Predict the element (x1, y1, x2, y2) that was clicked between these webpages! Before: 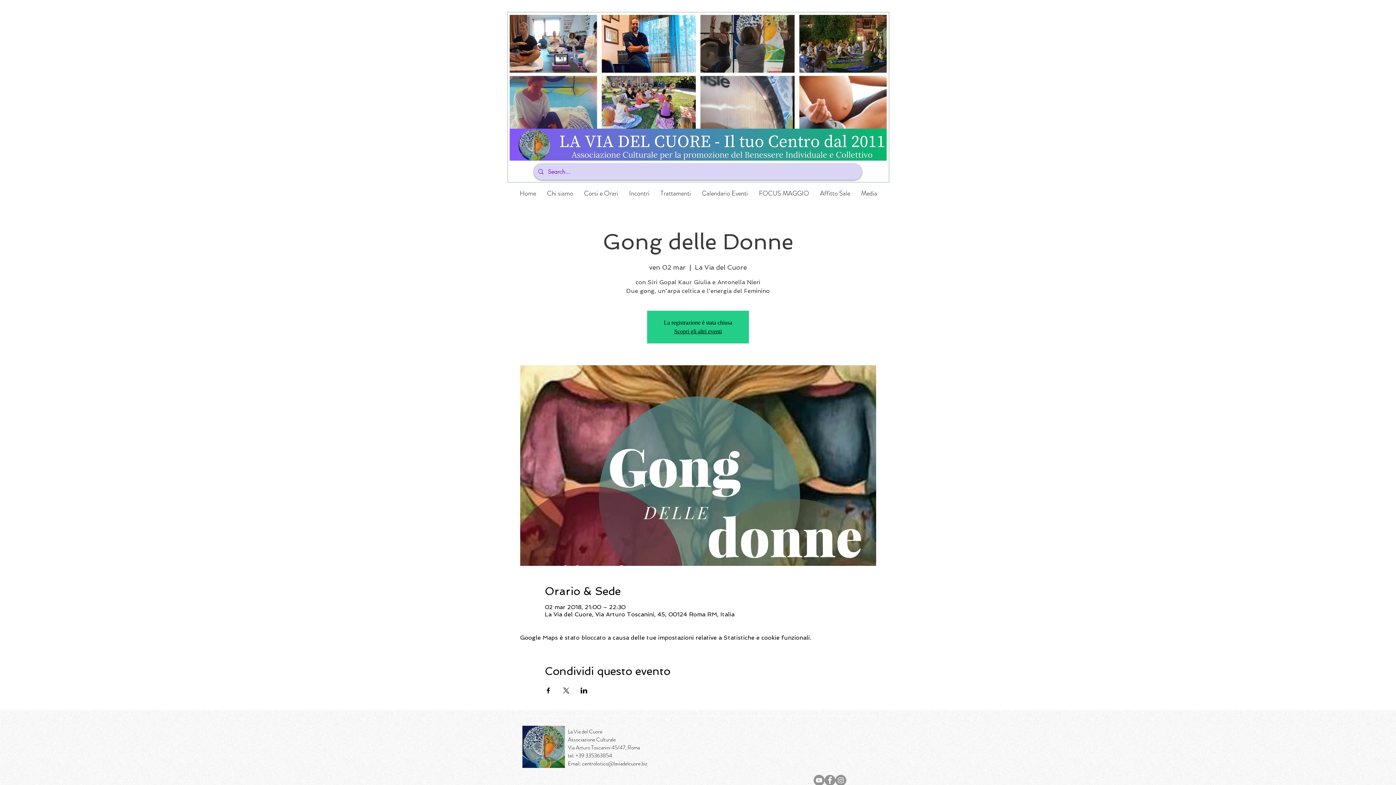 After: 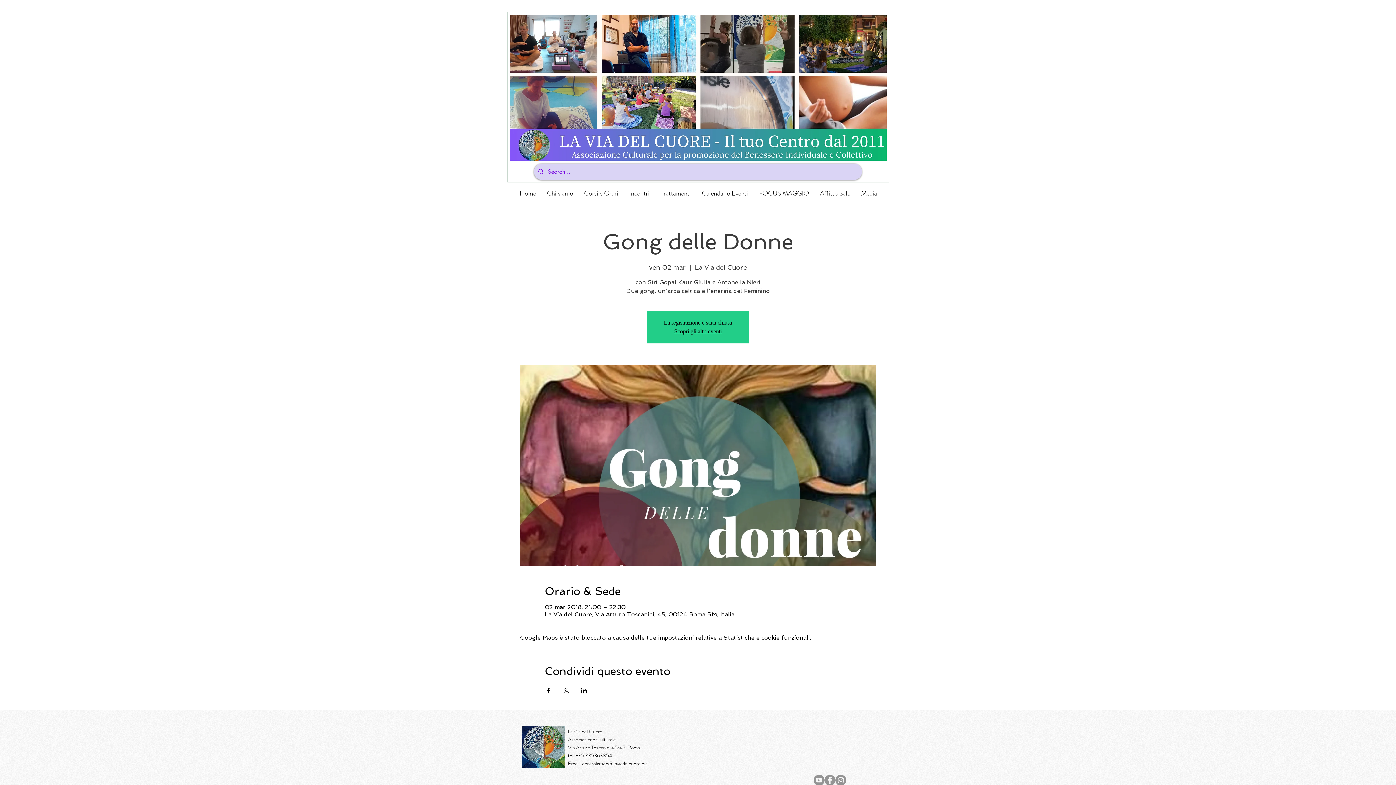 Action: bbox: (578, 184, 623, 202) label: Corsi e Orari